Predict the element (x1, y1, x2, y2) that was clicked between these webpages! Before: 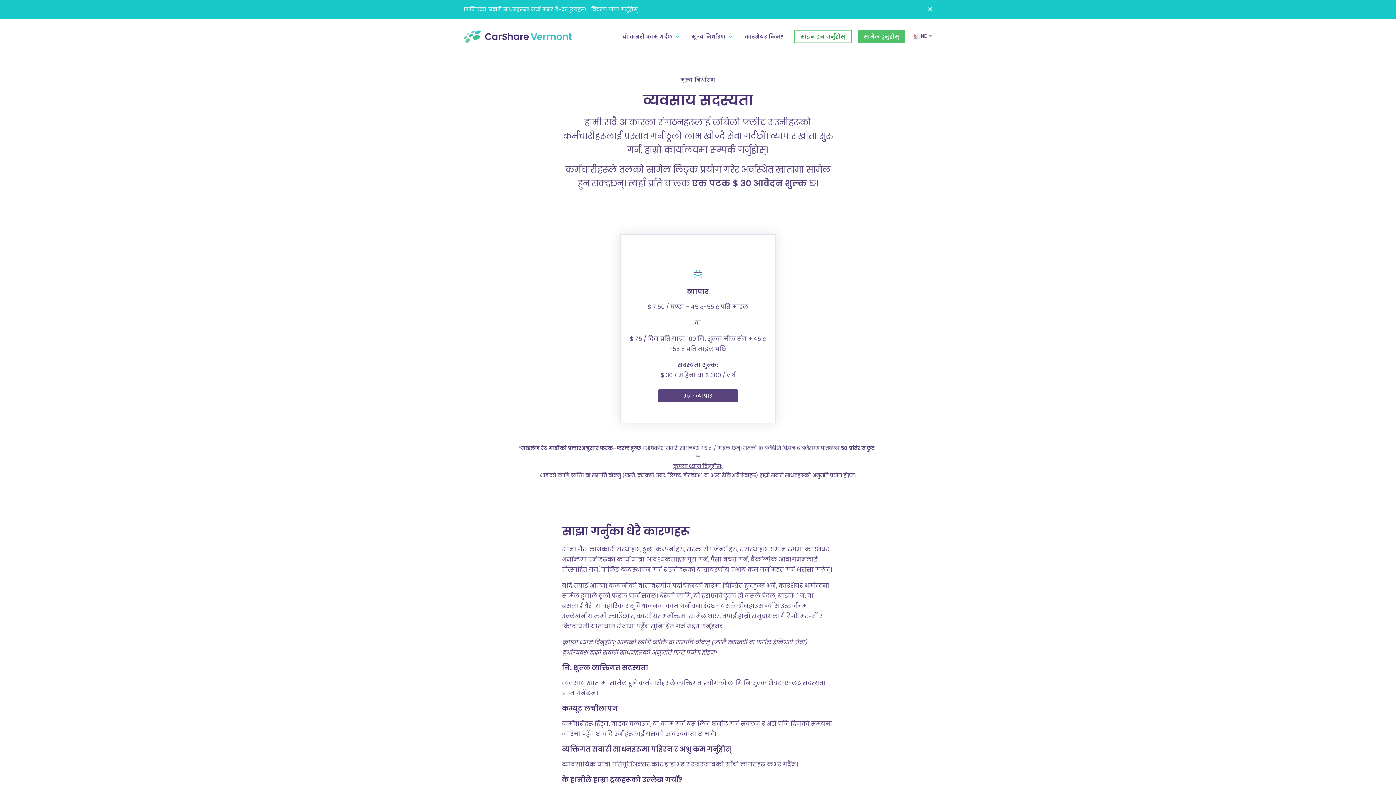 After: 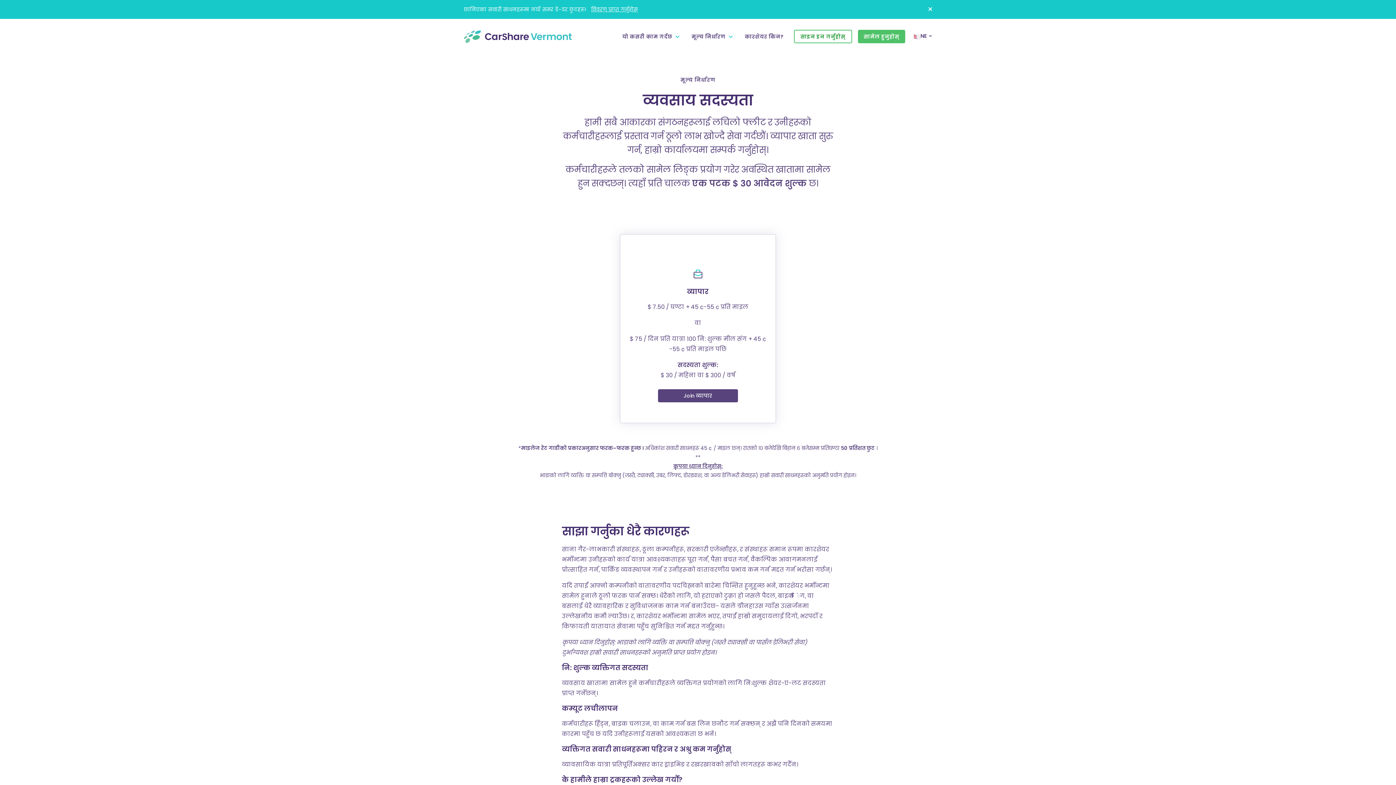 Action: bbox: (858, 29, 905, 43) label: सामेल हुनुहोस्